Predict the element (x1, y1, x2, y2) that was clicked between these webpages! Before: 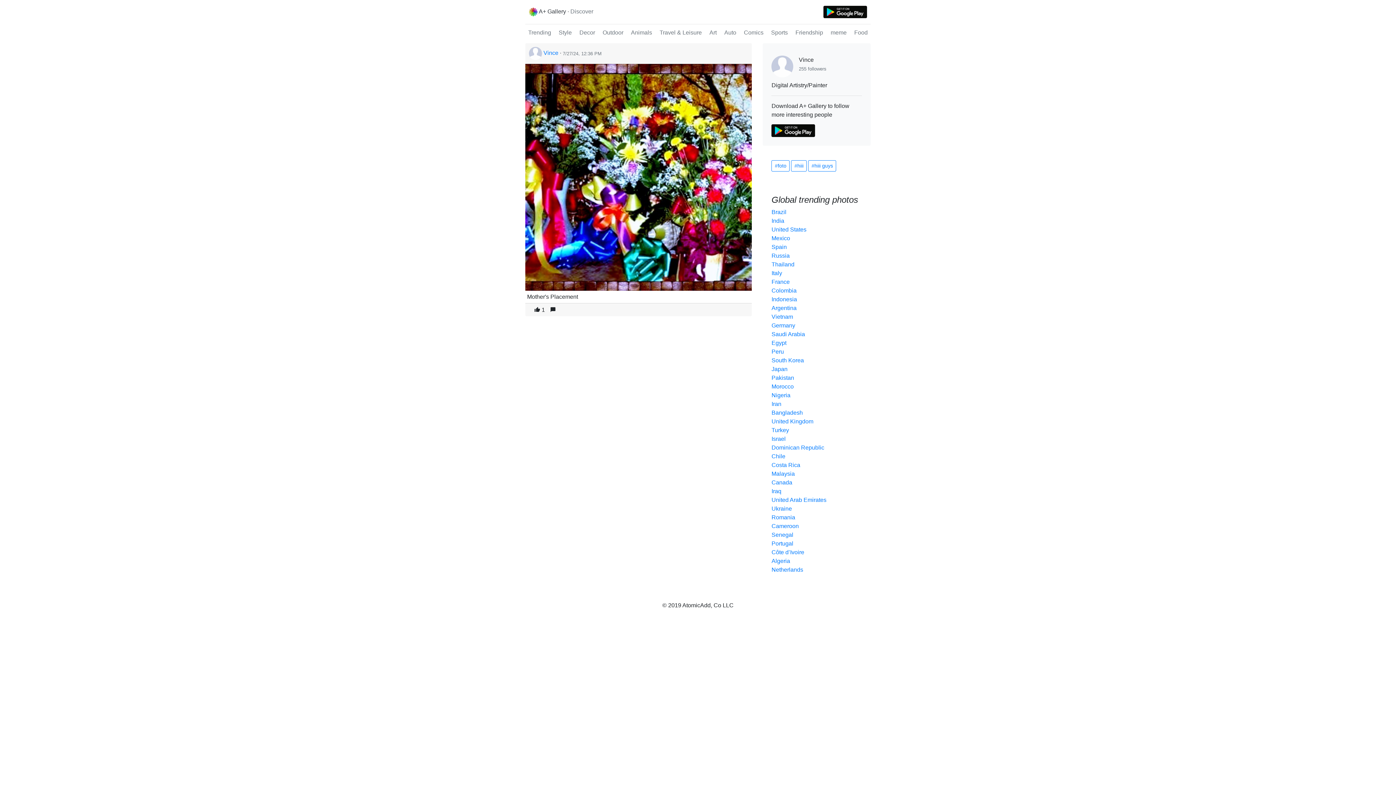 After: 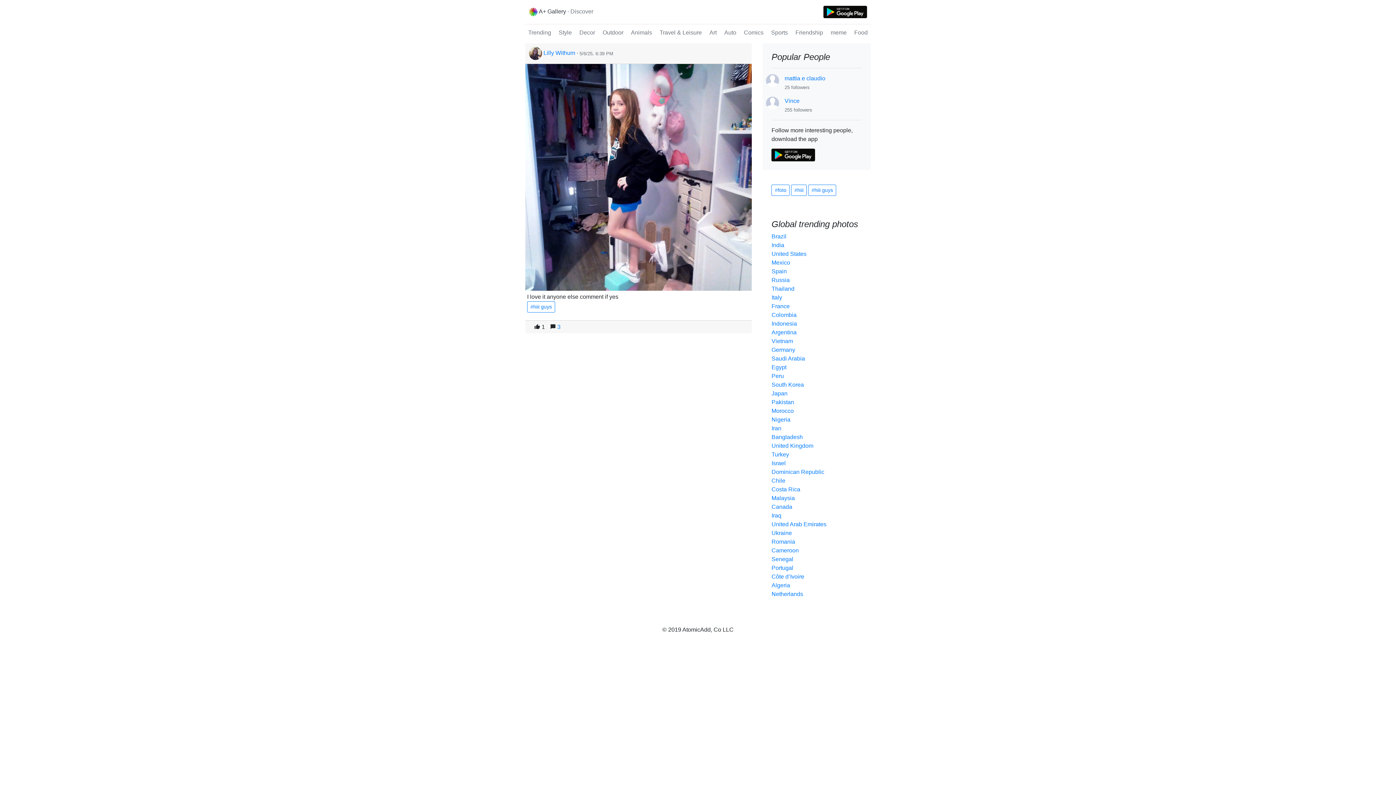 Action: label: #hiii guys bbox: (808, 160, 836, 171)